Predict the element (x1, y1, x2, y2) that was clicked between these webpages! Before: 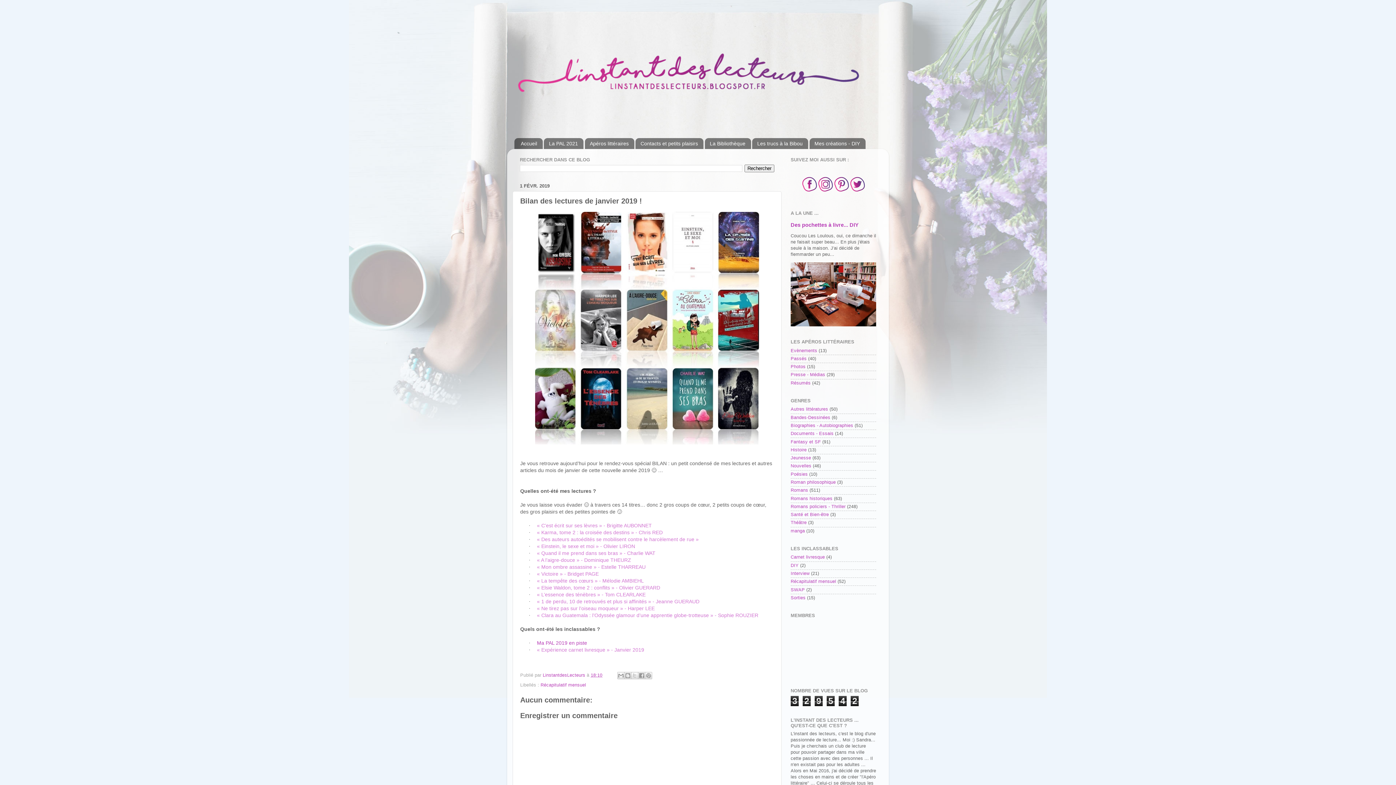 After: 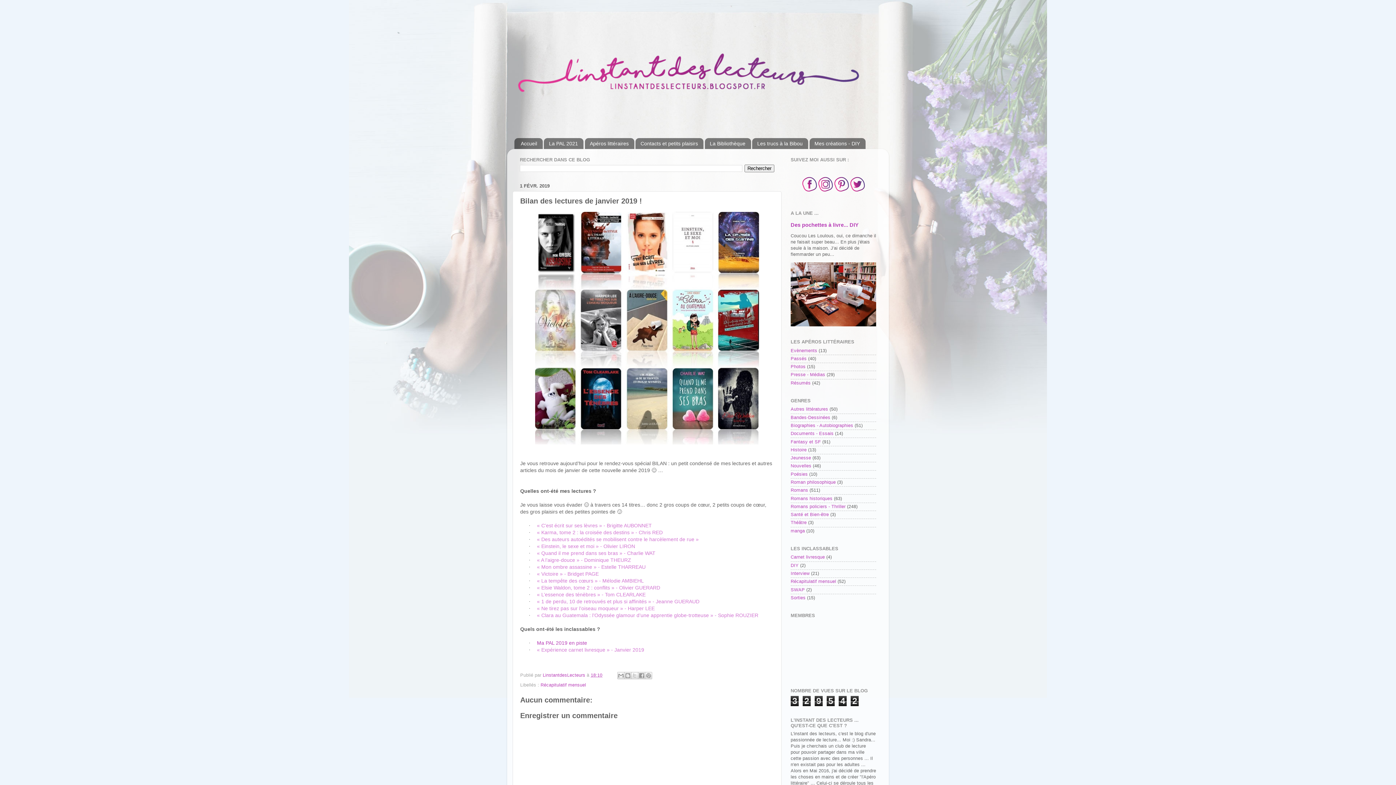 Action: bbox: (850, 187, 864, 192)